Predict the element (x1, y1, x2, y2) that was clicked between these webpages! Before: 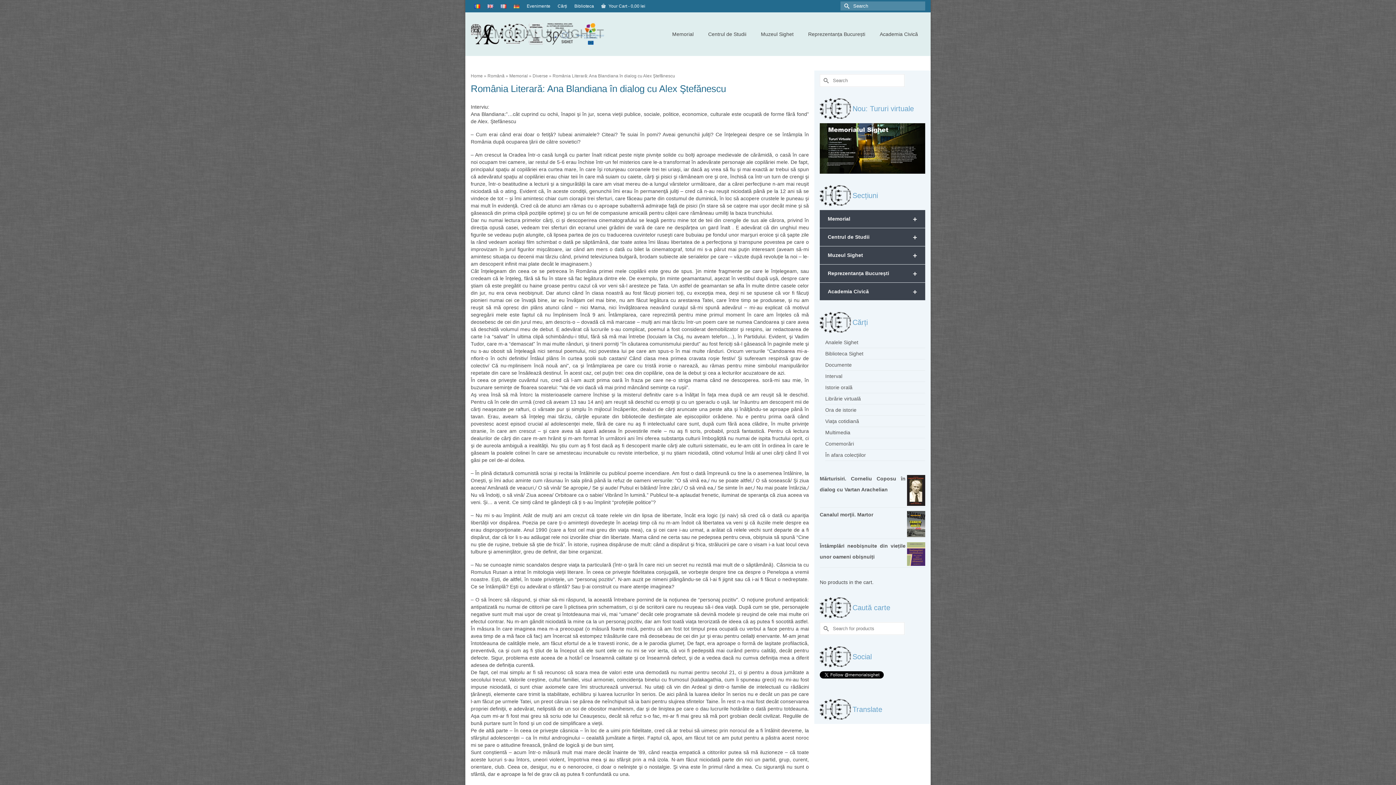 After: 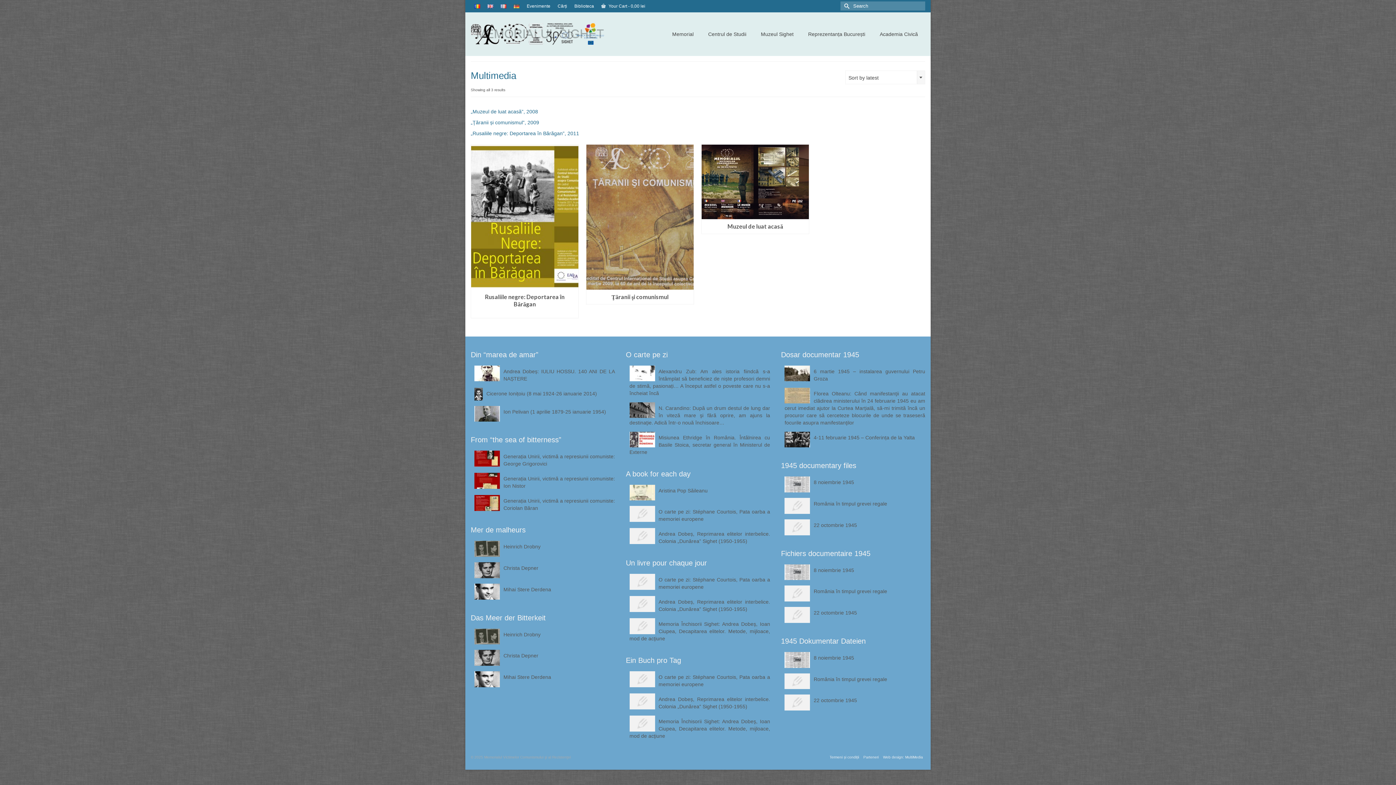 Action: label: Multimedia bbox: (825, 429, 850, 435)